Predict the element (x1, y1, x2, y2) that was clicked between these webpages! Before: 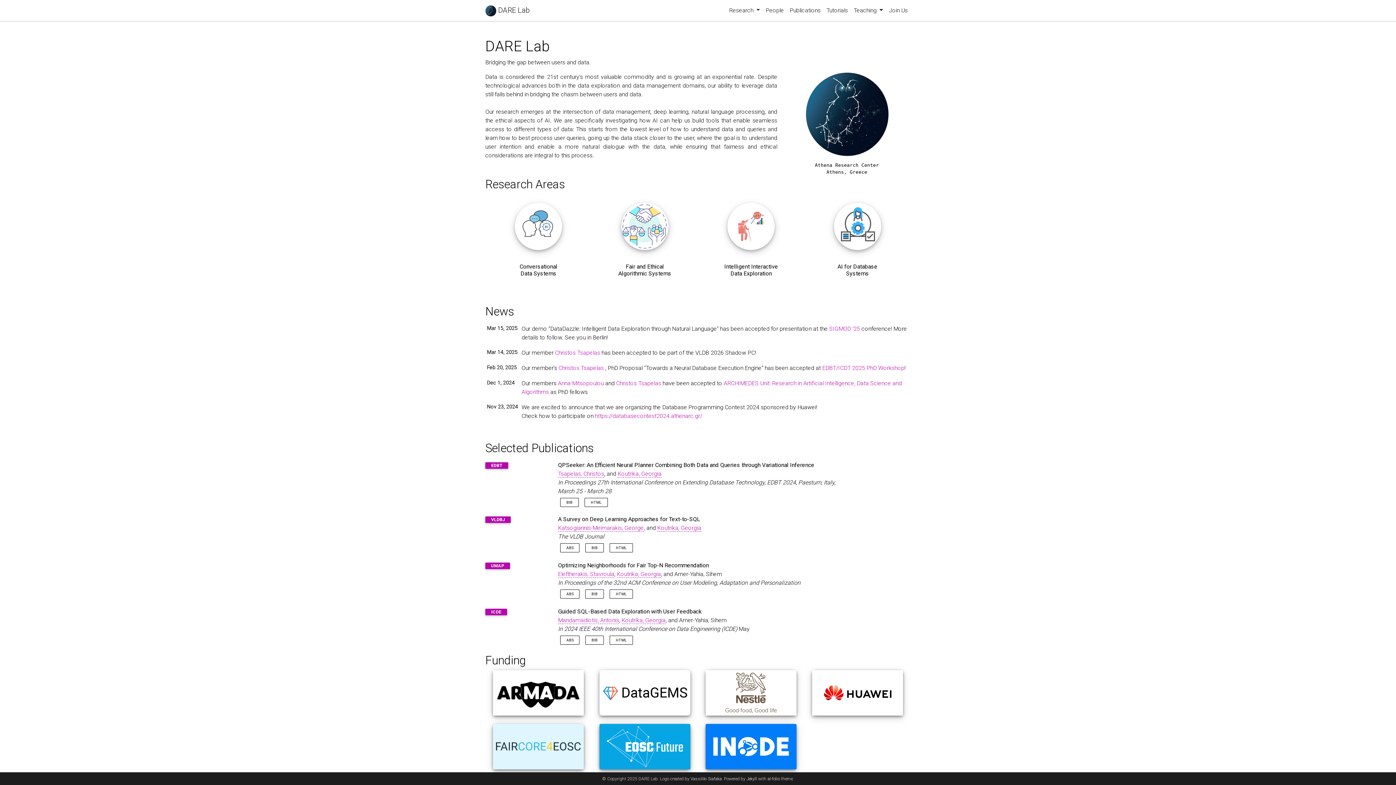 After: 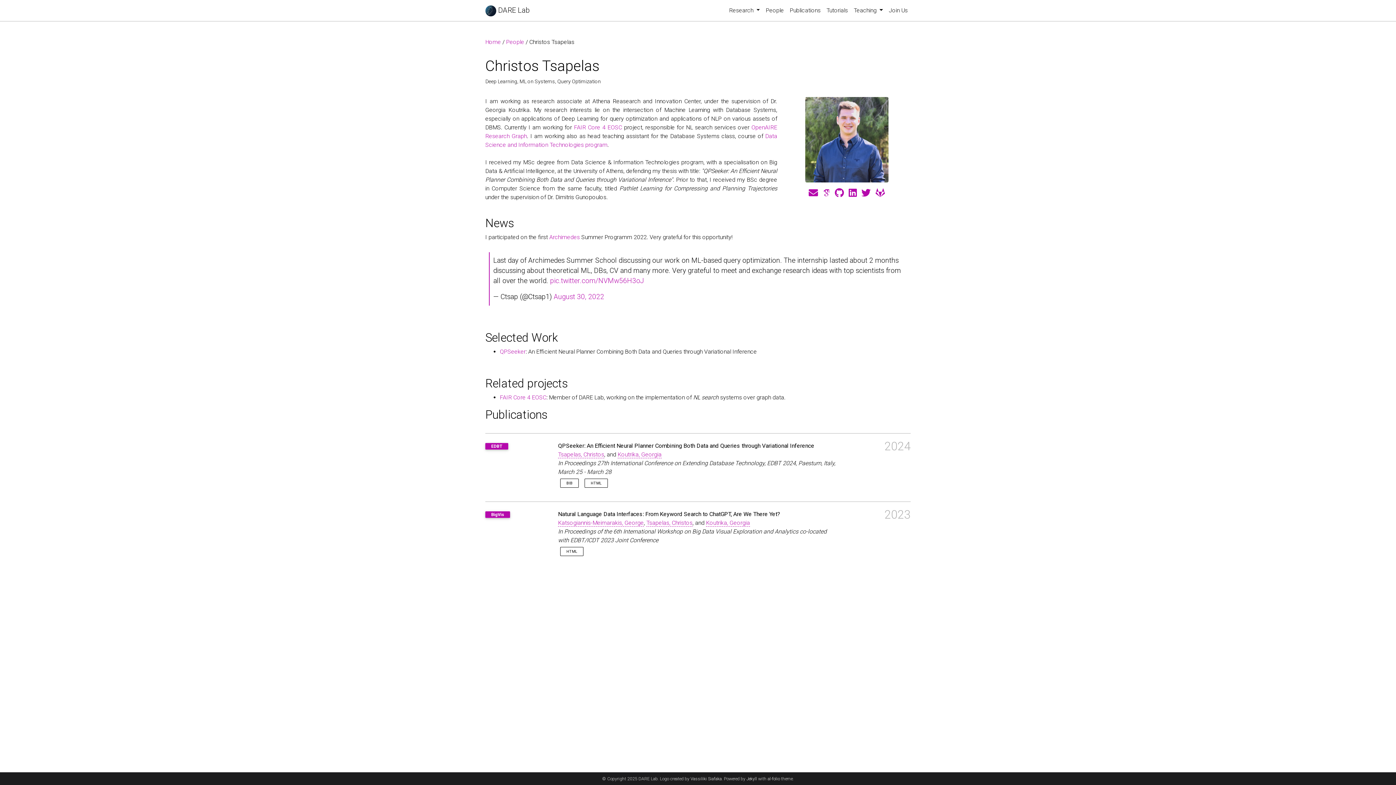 Action: bbox: (555, 349, 600, 356) label: Christos Tsapelas